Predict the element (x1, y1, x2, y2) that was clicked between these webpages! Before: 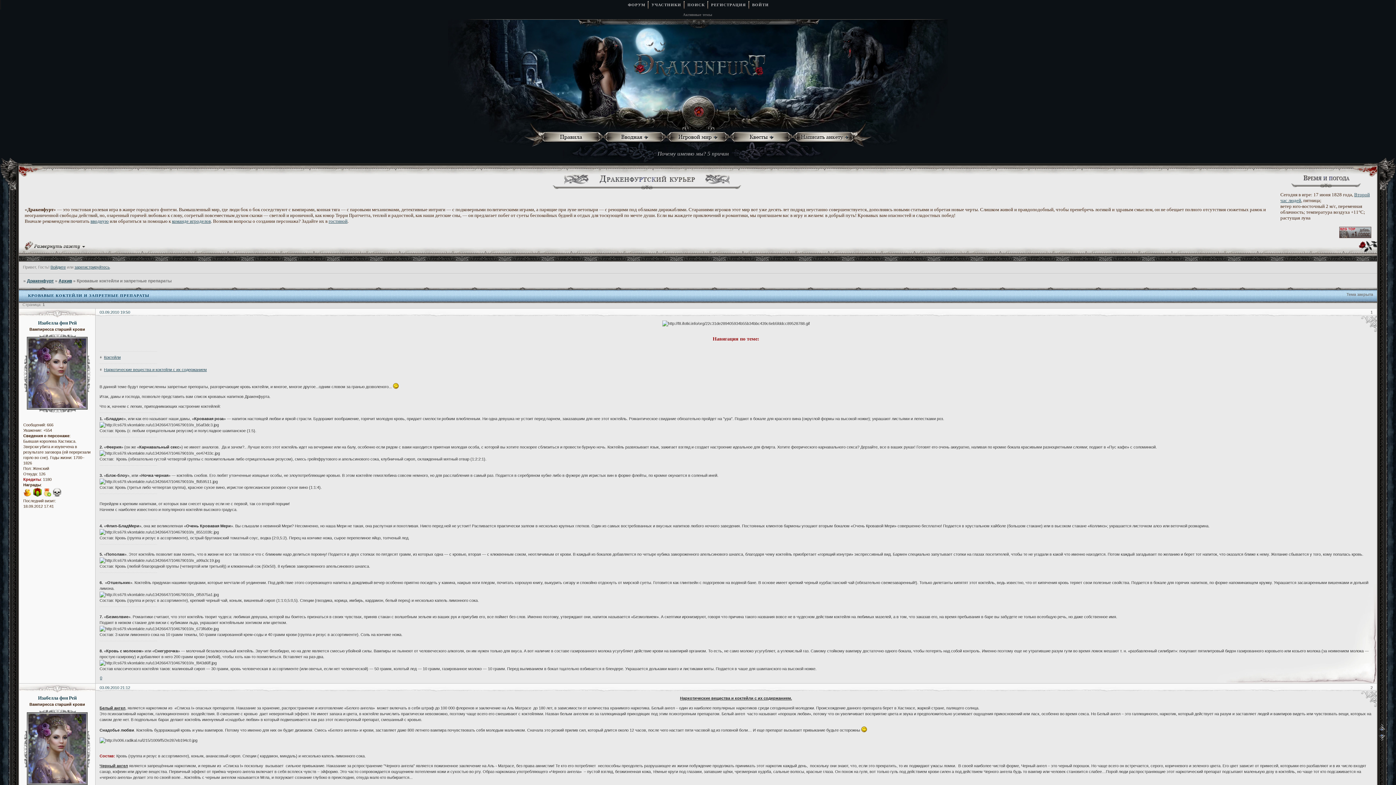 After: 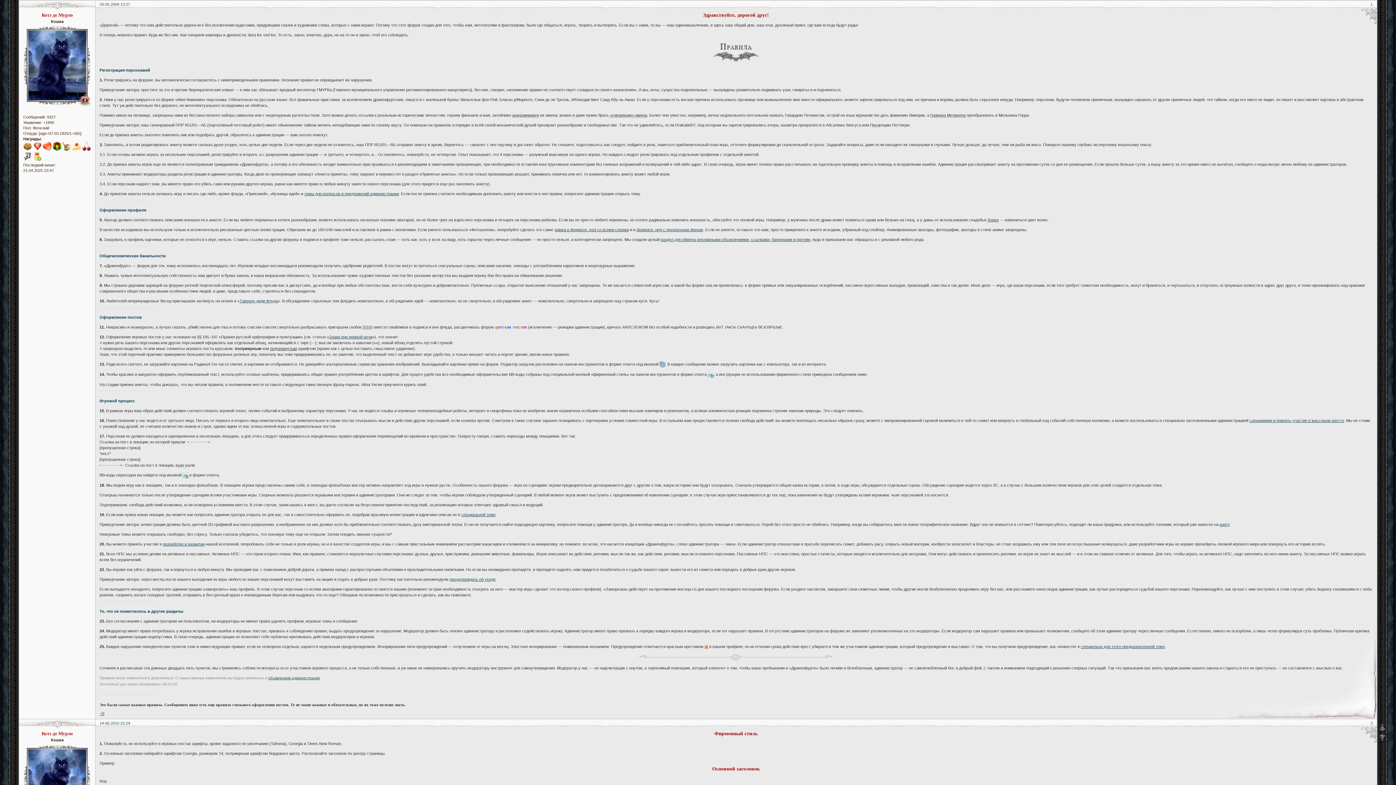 Action: bbox: (542, 132, 603, 142)